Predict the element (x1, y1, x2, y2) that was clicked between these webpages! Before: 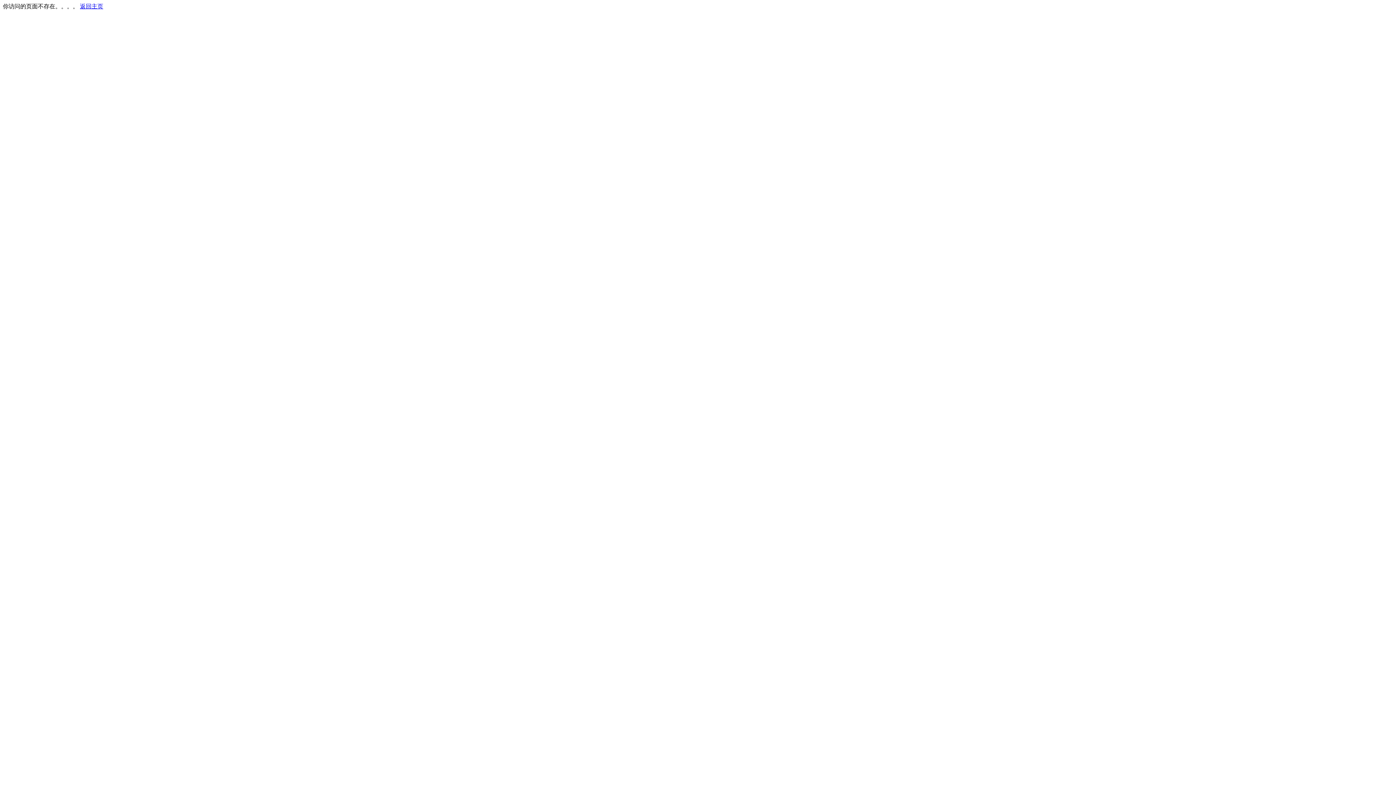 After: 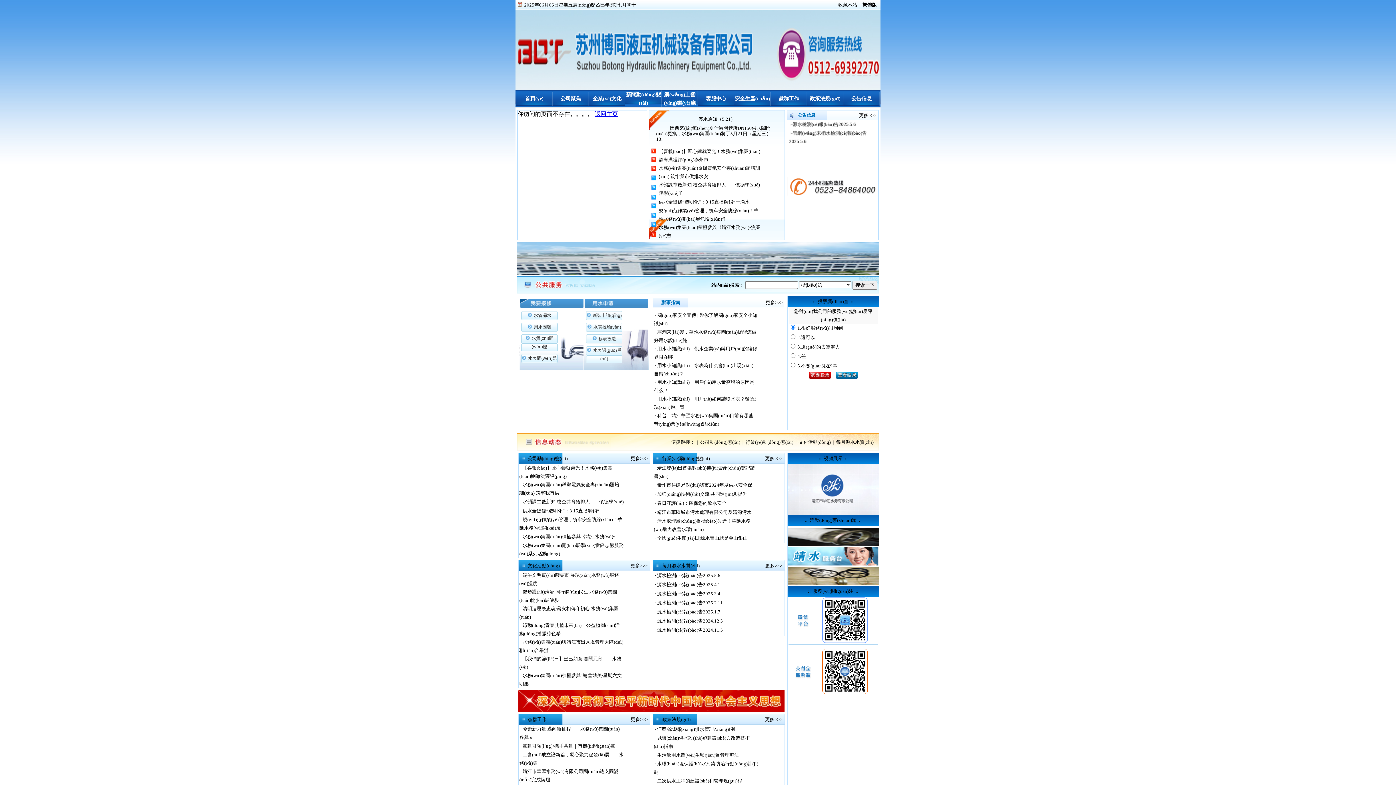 Action: bbox: (80, 3, 103, 9) label: 返回主页